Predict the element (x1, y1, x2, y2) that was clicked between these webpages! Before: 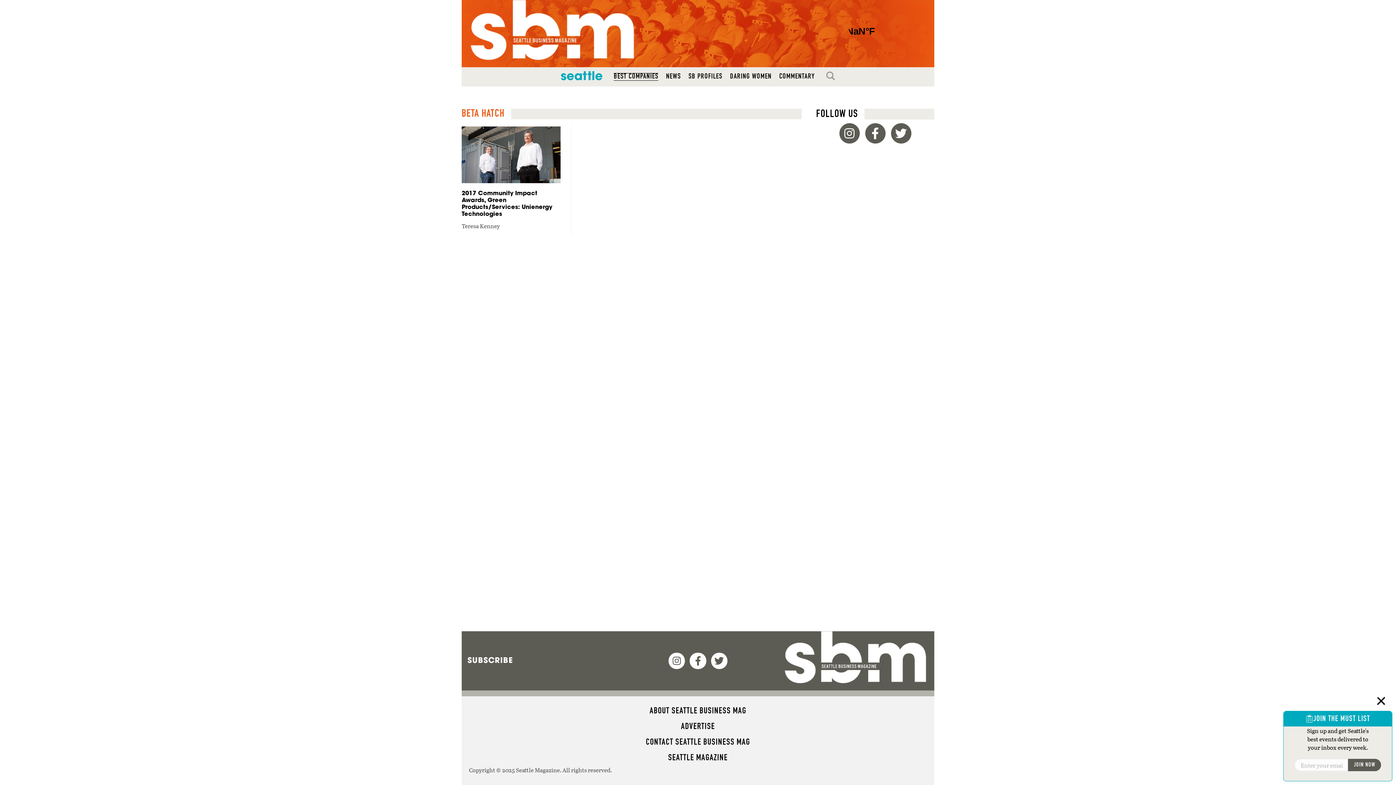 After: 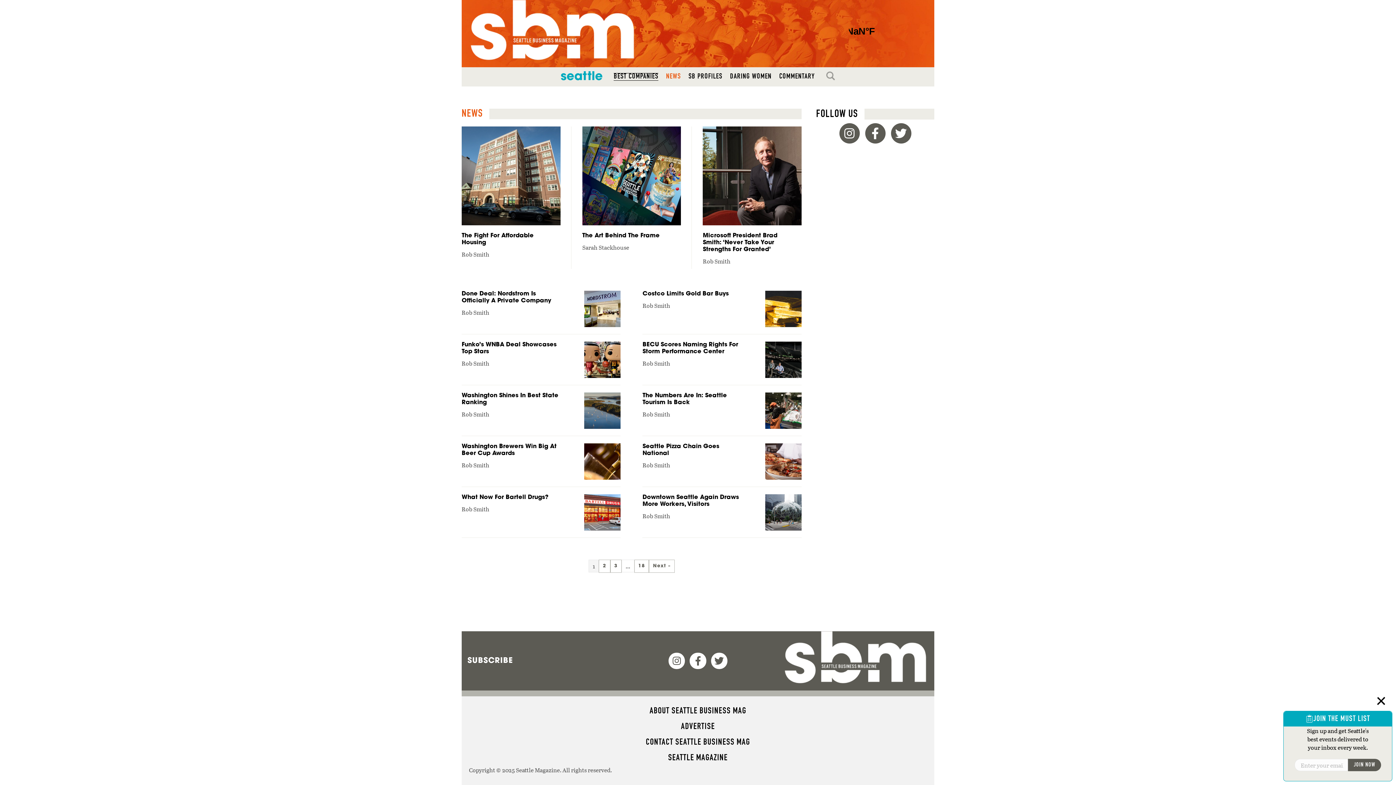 Action: label: NEWS bbox: (662, 67, 684, 86)